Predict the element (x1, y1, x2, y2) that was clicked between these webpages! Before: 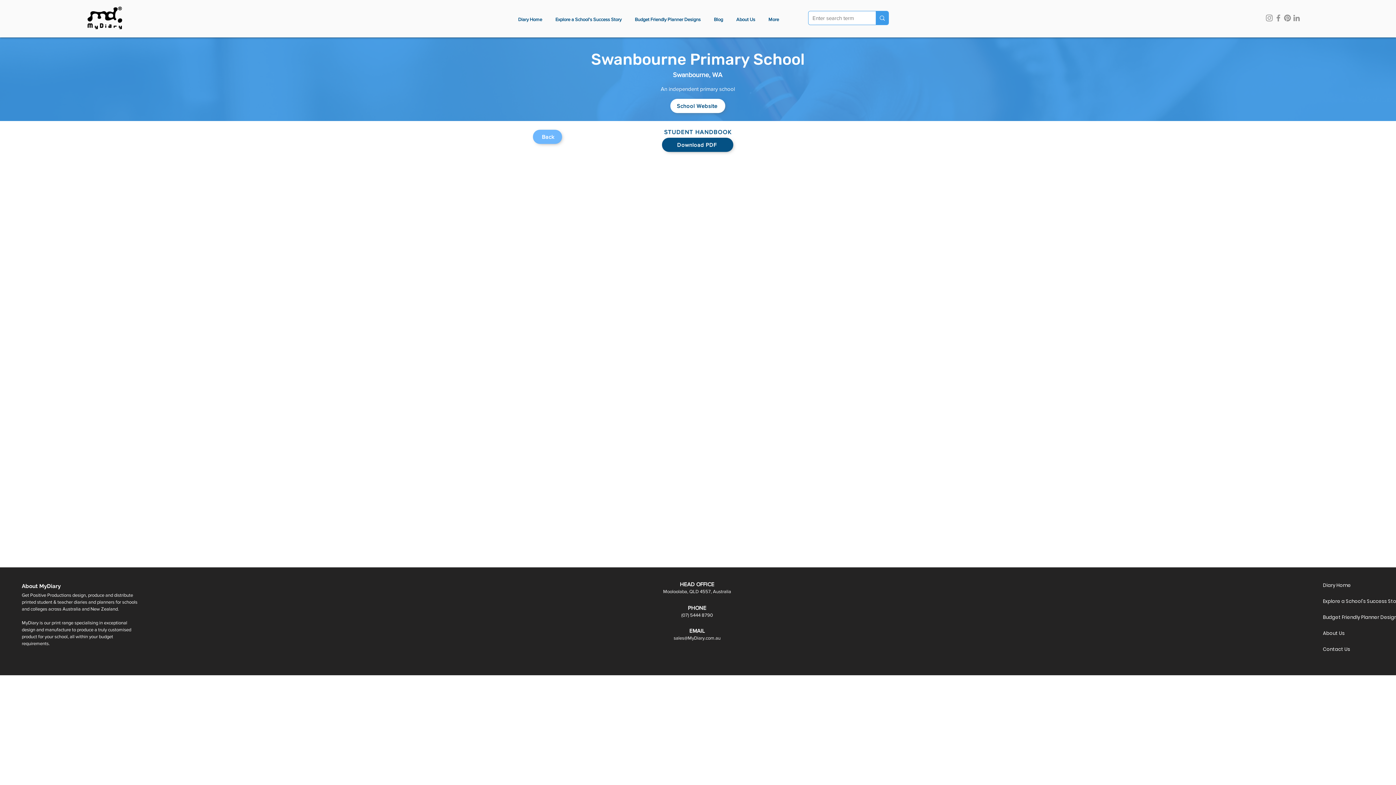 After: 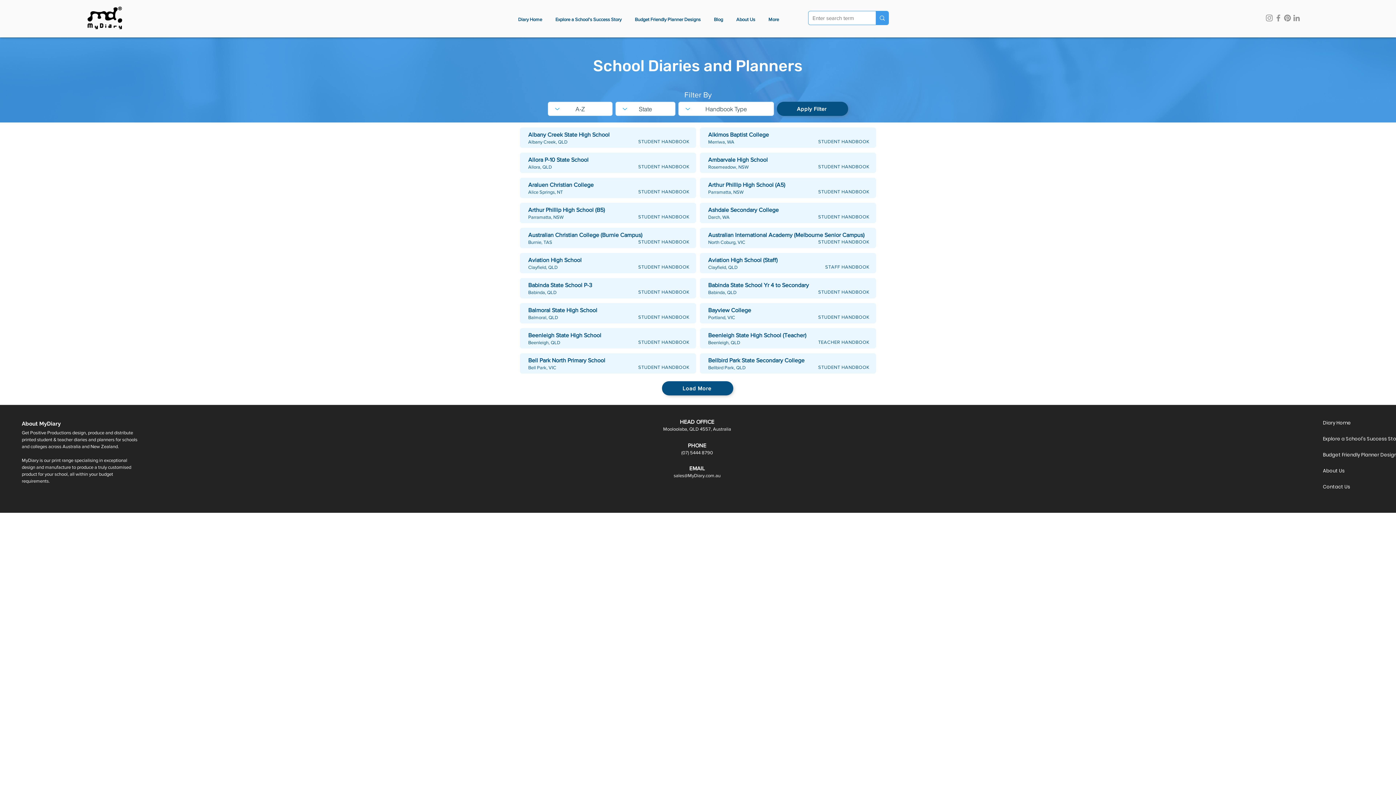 Action: bbox: (533, 129, 562, 144) label: Back